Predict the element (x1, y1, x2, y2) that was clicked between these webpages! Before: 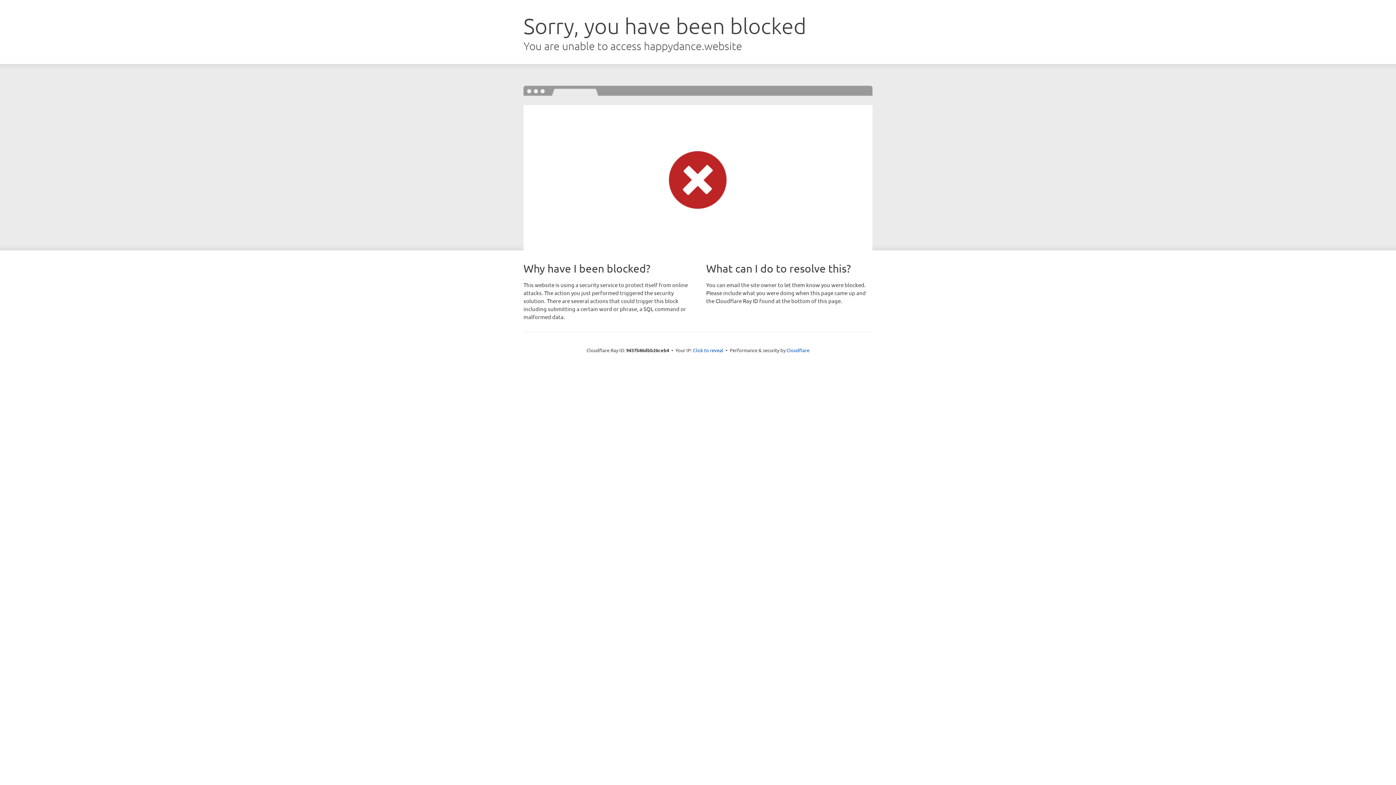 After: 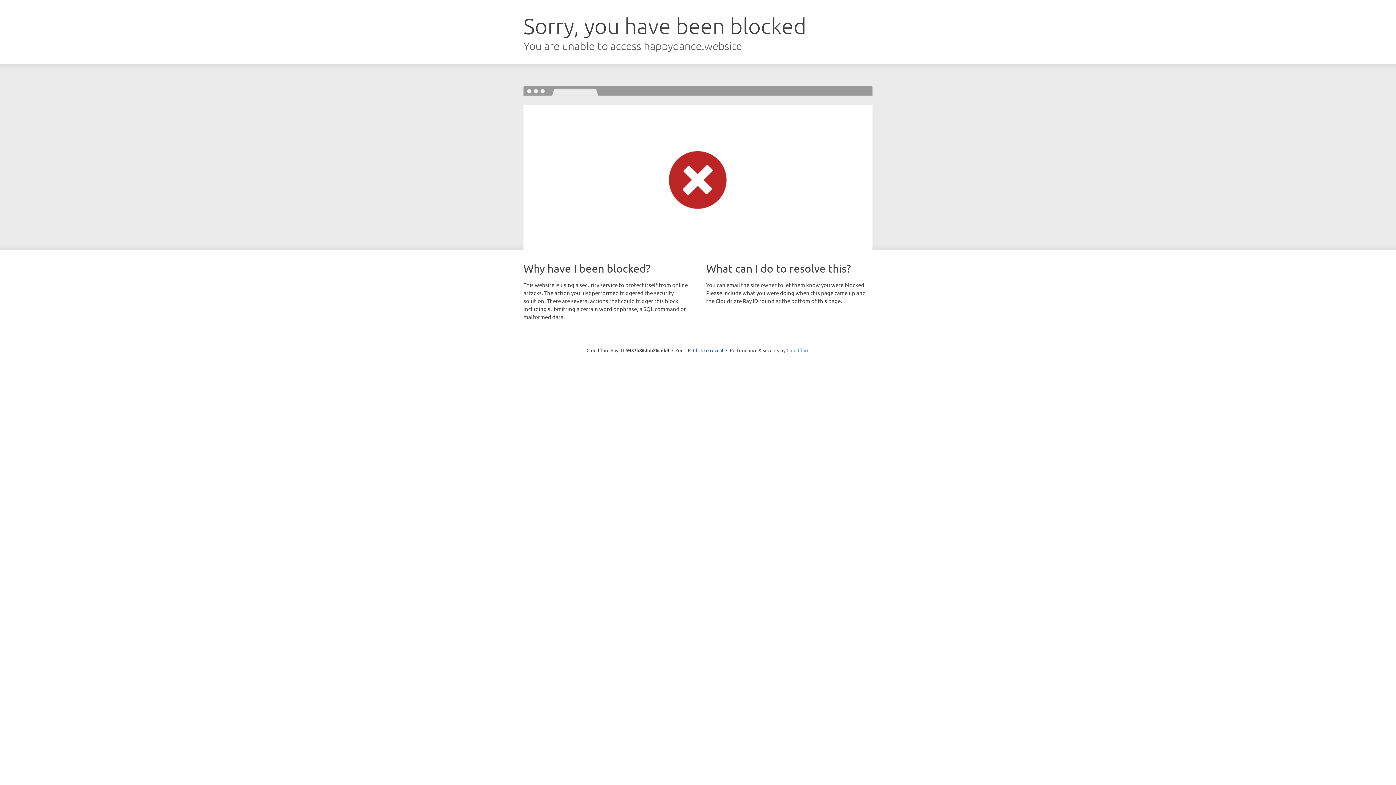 Action: label: Cloudflare bbox: (786, 347, 809, 353)